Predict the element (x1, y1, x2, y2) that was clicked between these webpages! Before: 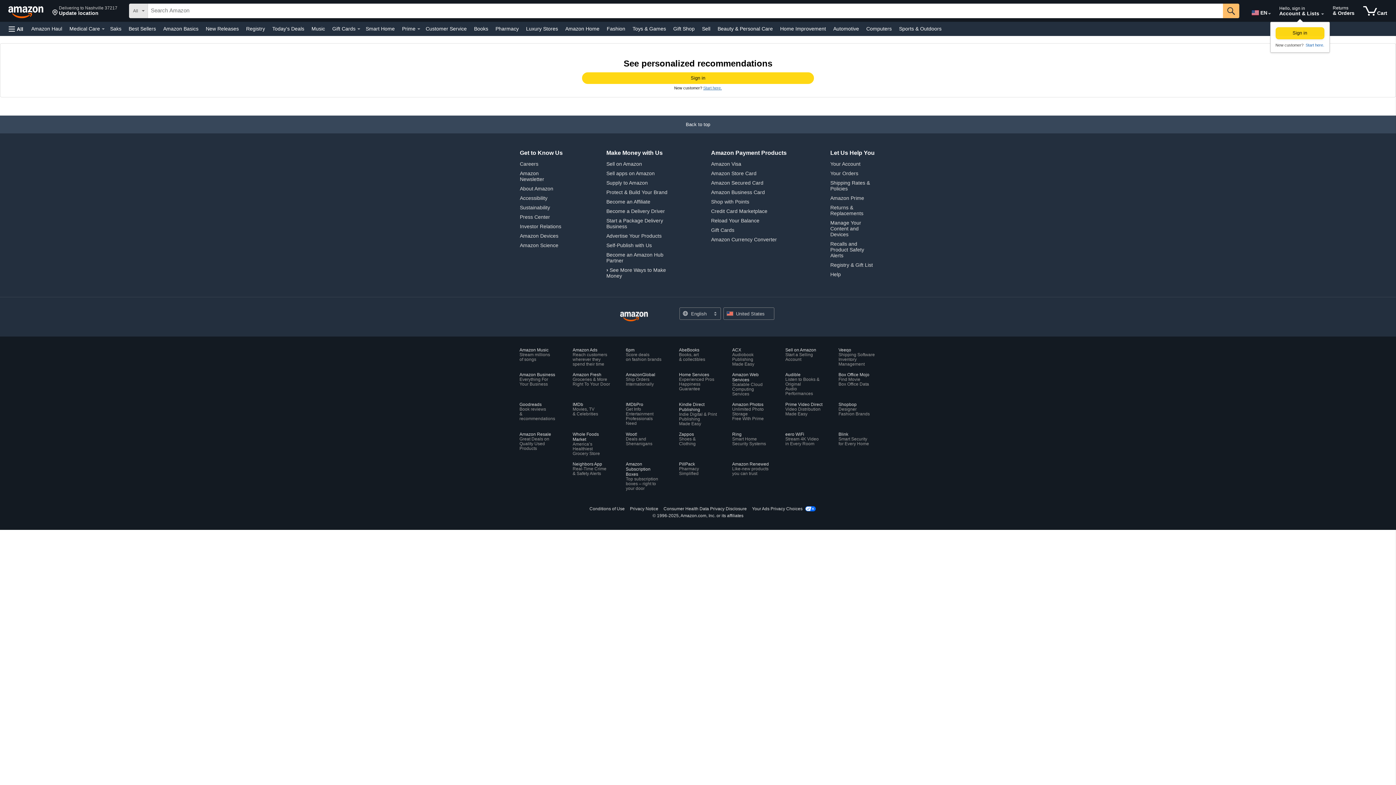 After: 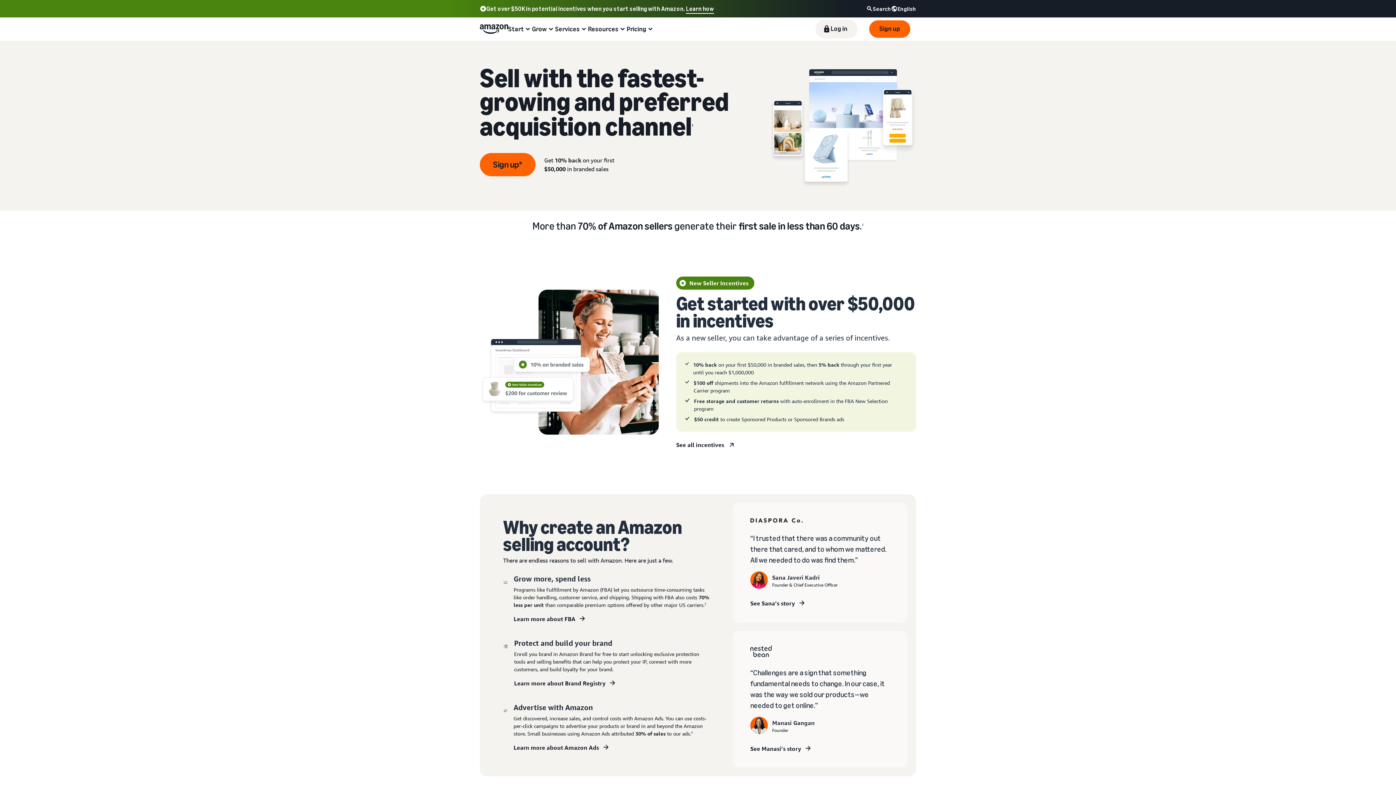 Action: bbox: (606, 161, 642, 166) label: Sell on Amazon